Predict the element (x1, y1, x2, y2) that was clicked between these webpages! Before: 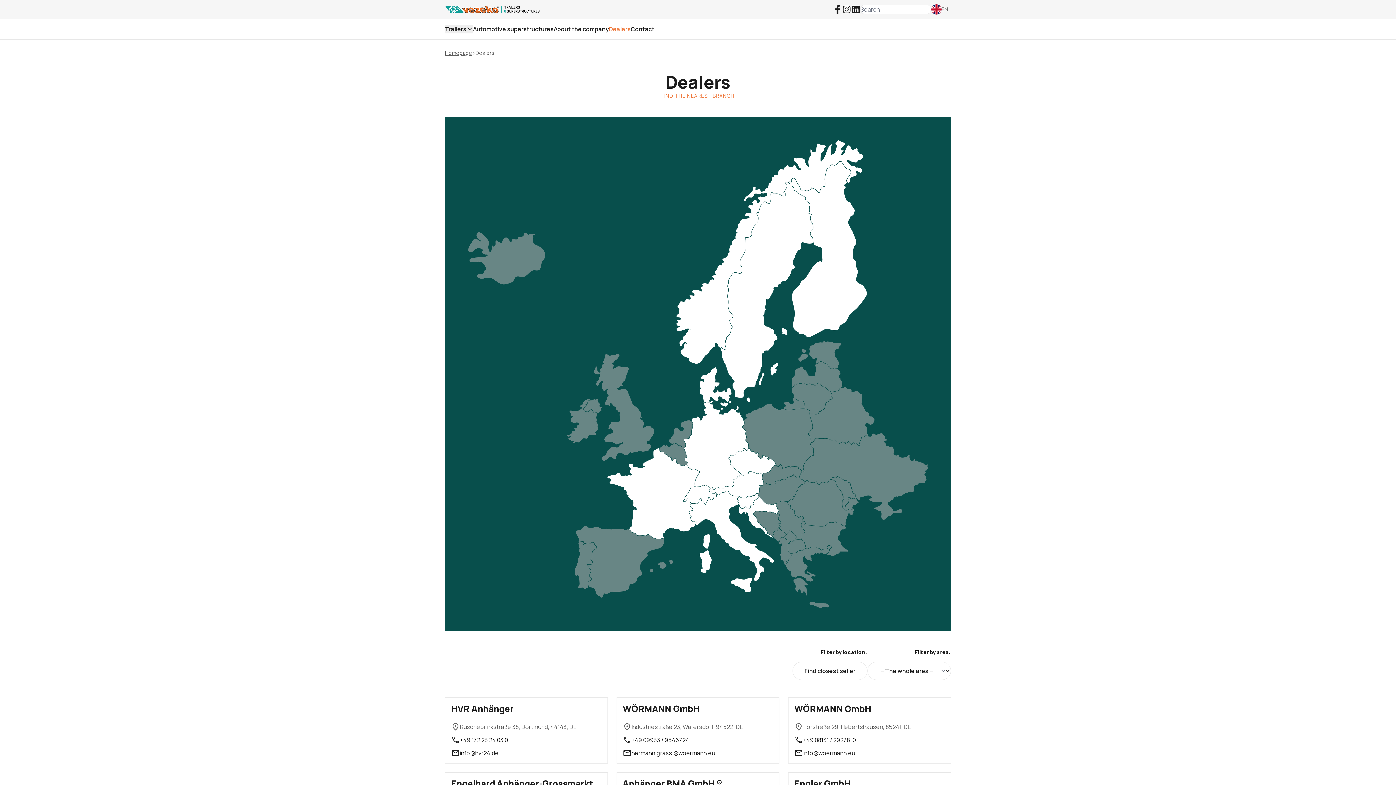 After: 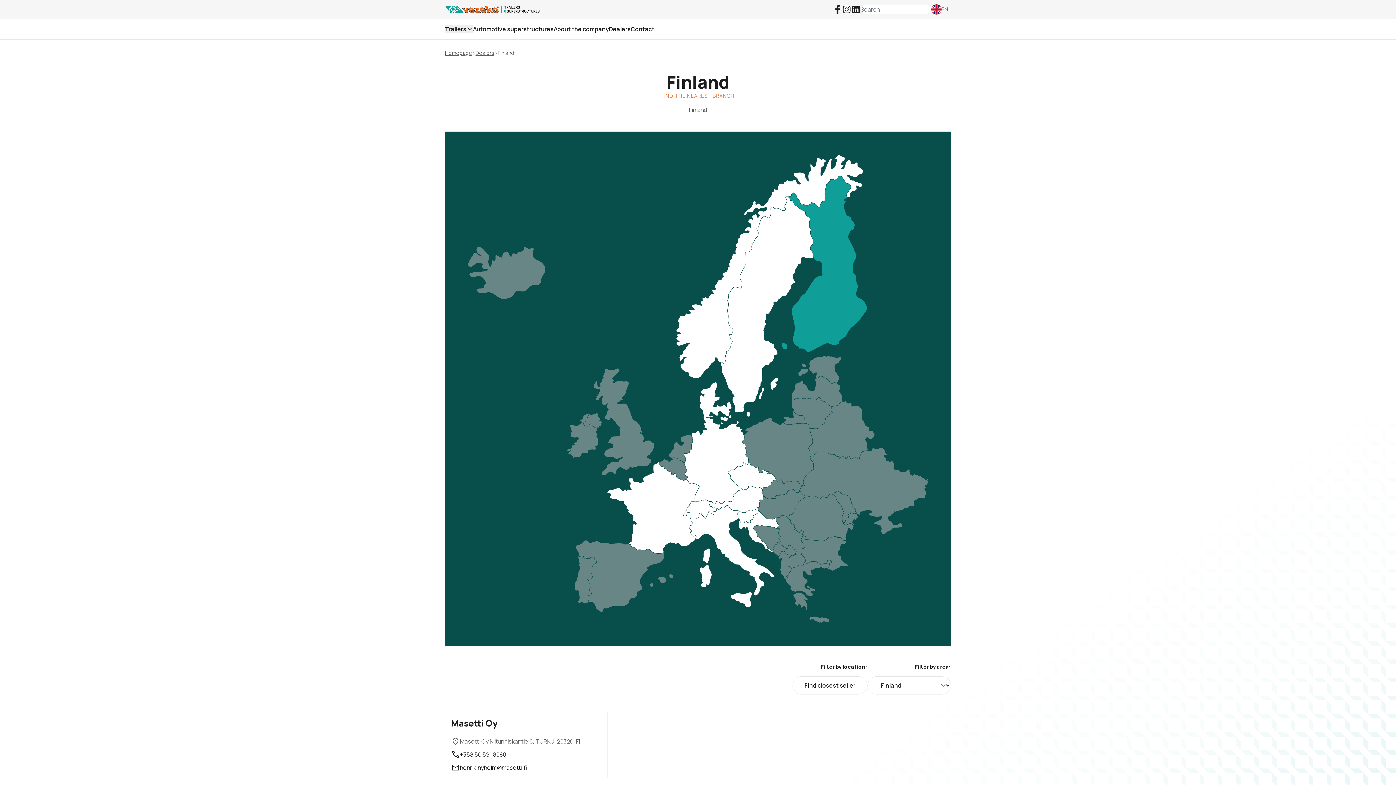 Action: bbox: (782, 161, 867, 337)